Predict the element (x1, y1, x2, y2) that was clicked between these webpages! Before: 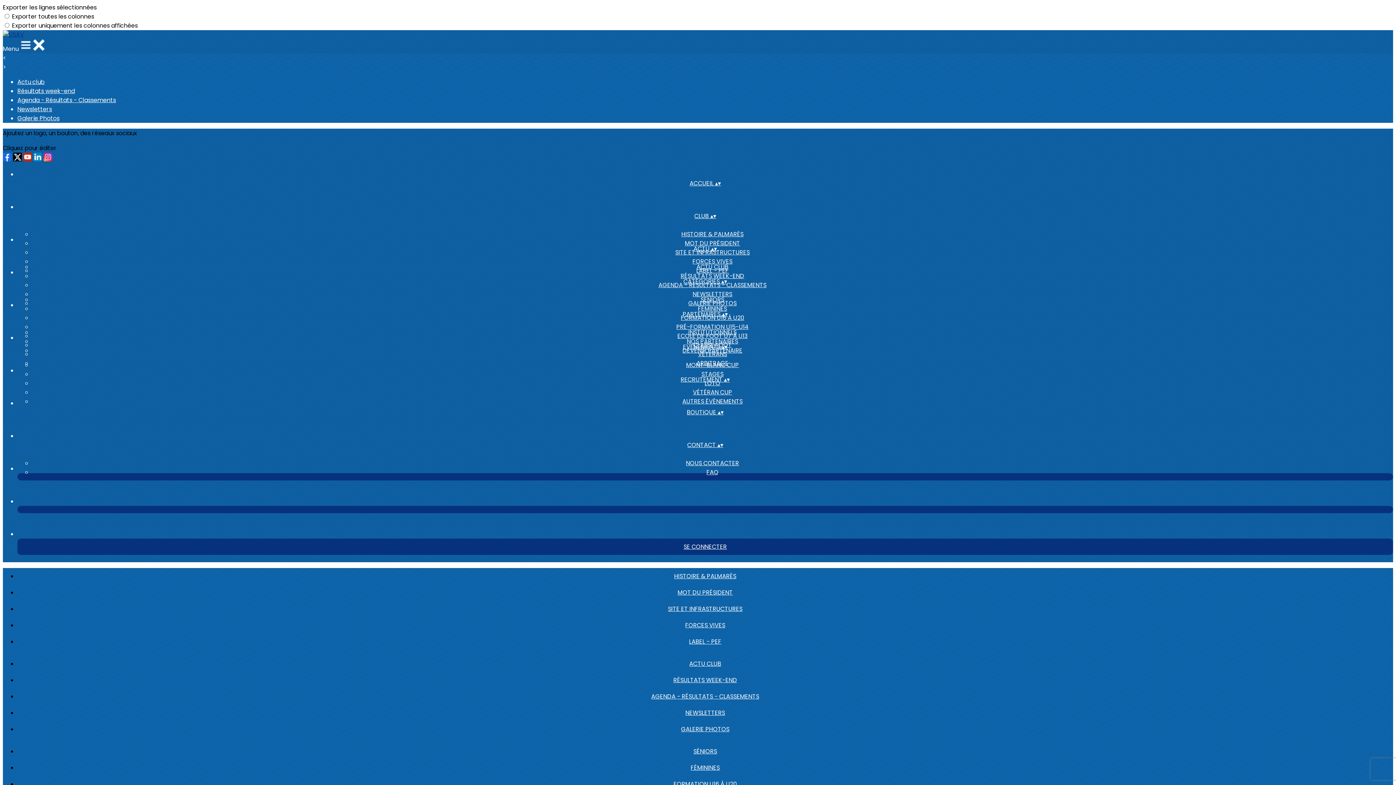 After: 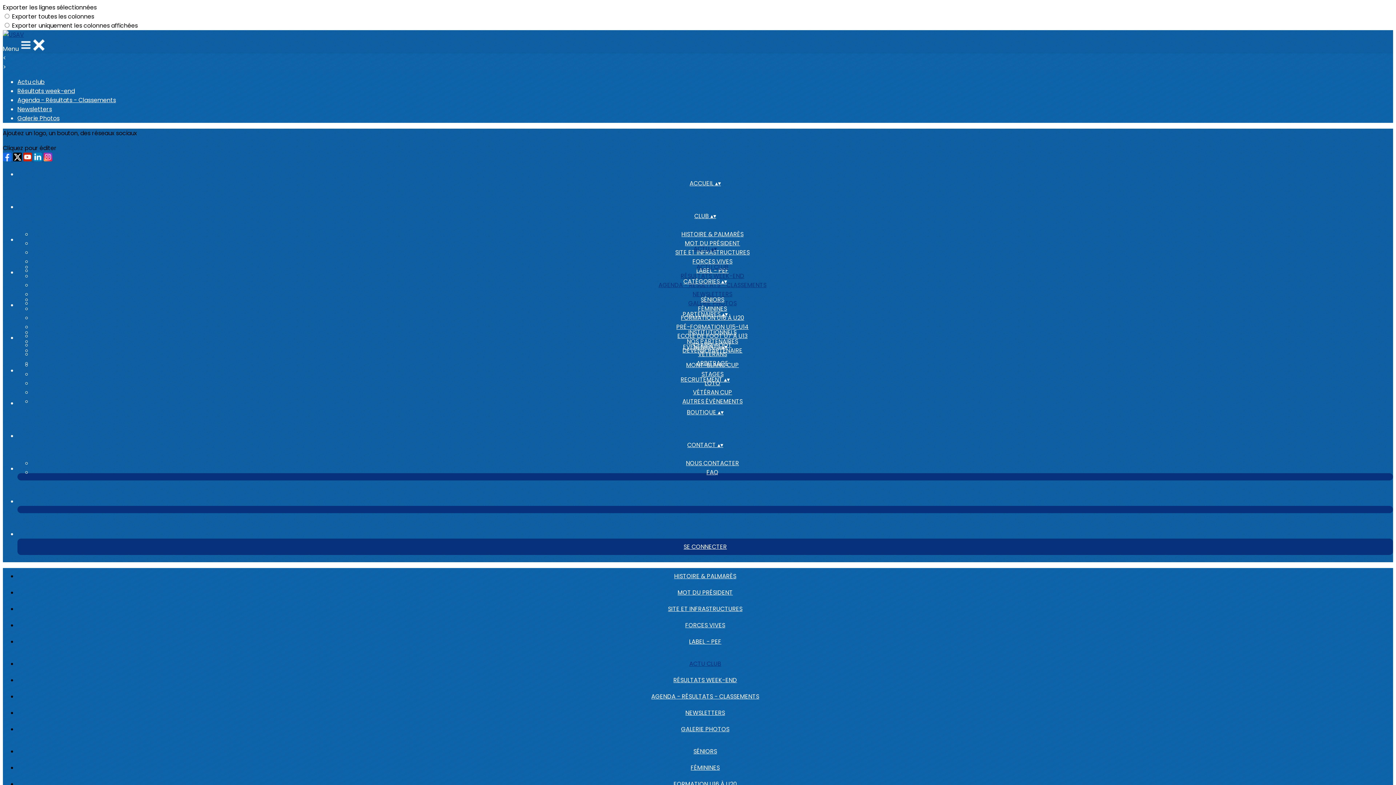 Action: bbox: (687, 262, 737, 271) label: ACTU CLUB